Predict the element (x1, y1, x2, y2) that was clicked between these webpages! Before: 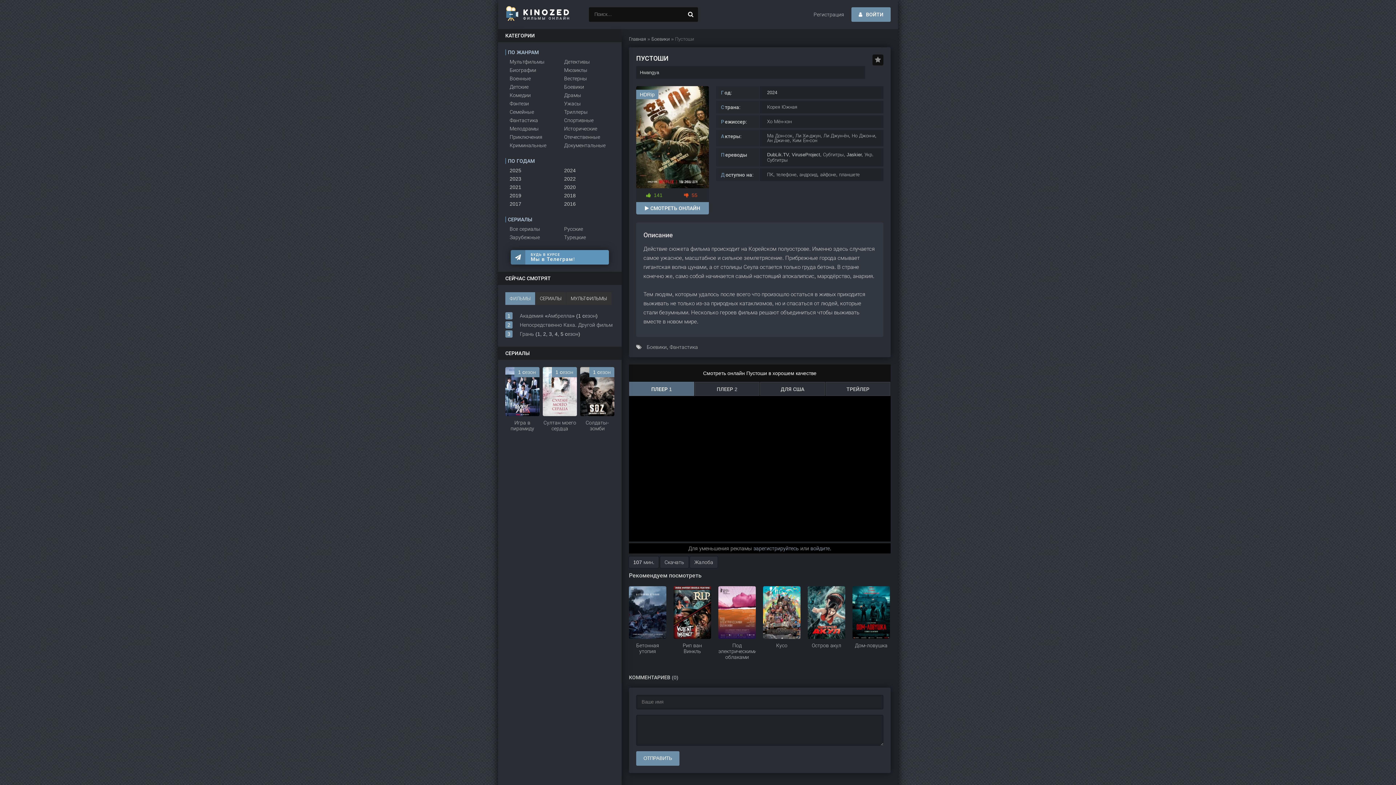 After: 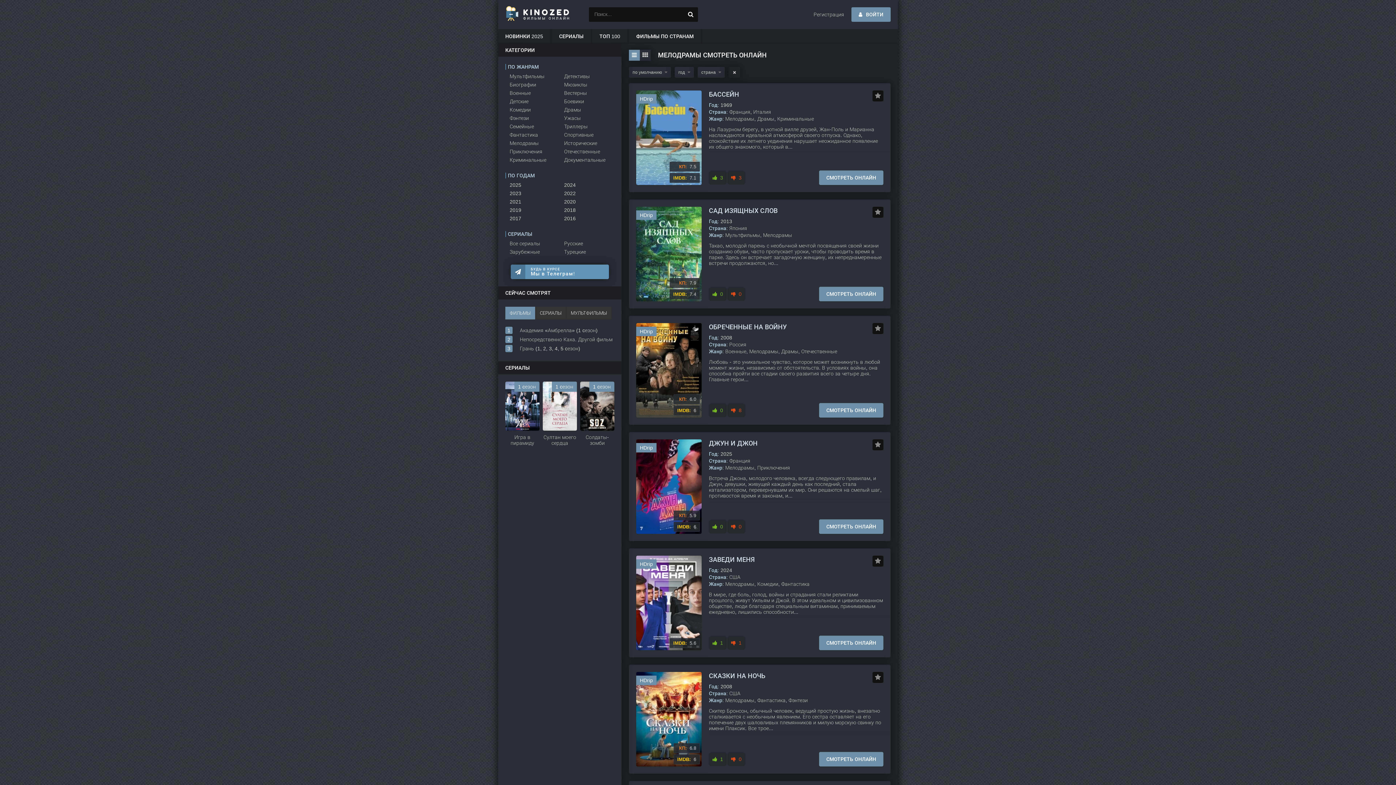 Action: label: Мелодрамы bbox: (509, 125, 560, 131)